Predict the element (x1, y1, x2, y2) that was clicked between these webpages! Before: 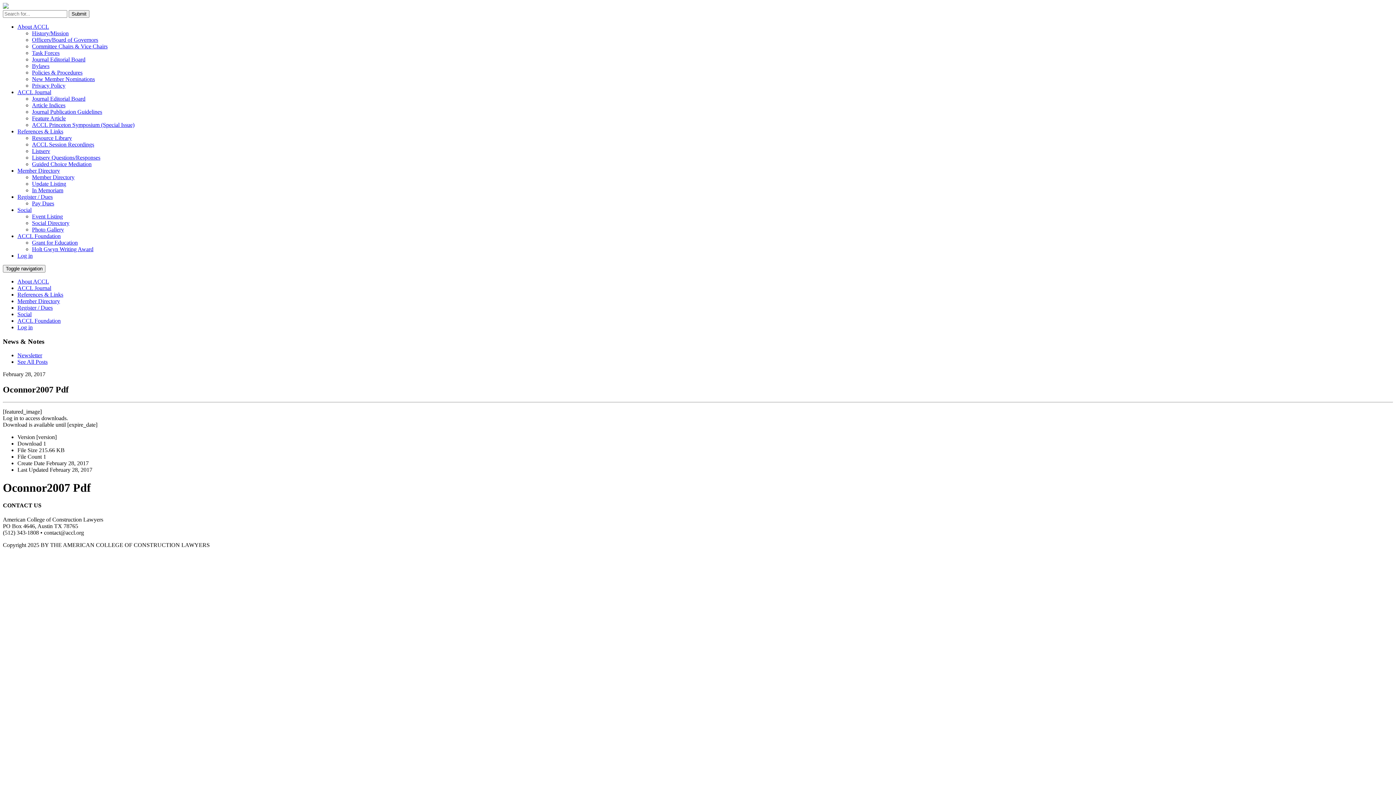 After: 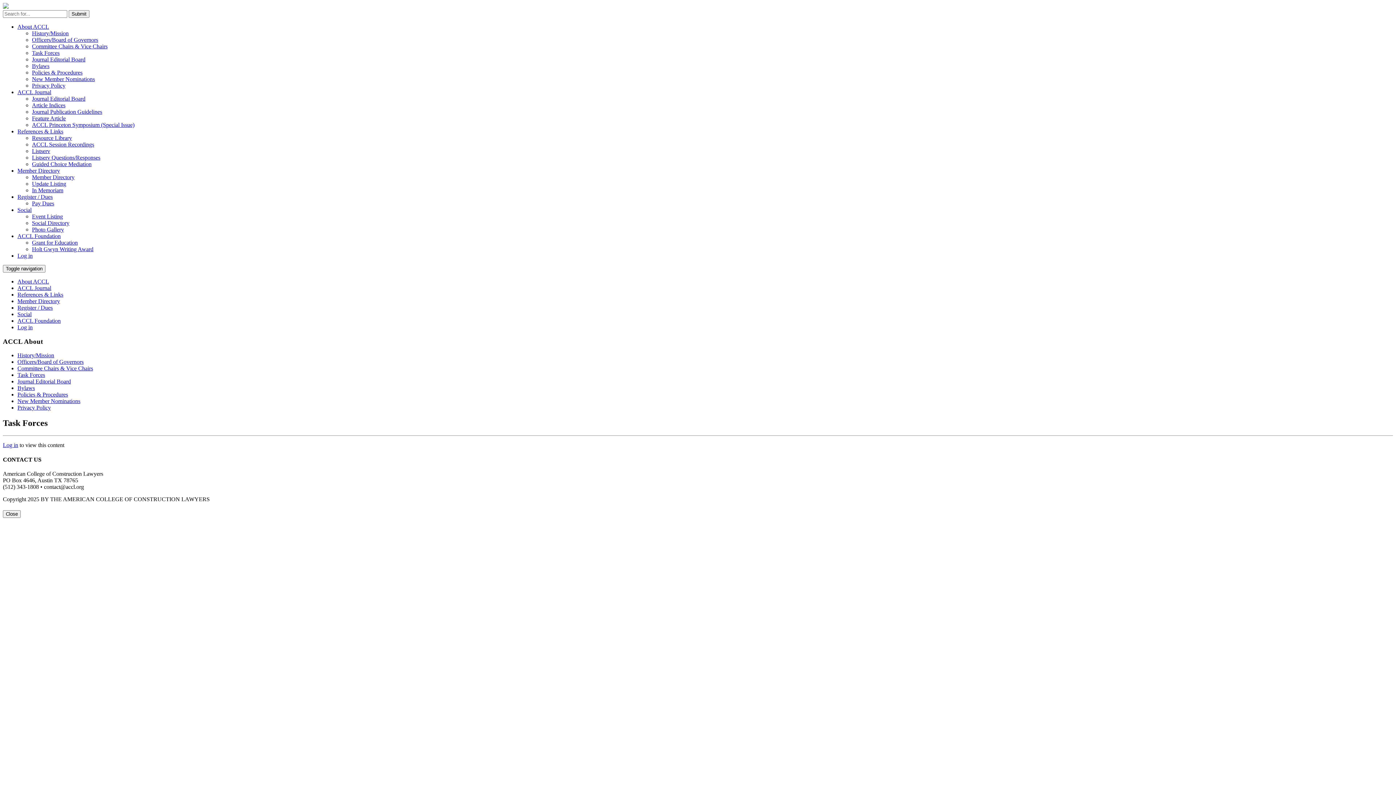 Action: label: Task Forces bbox: (32, 49, 59, 56)